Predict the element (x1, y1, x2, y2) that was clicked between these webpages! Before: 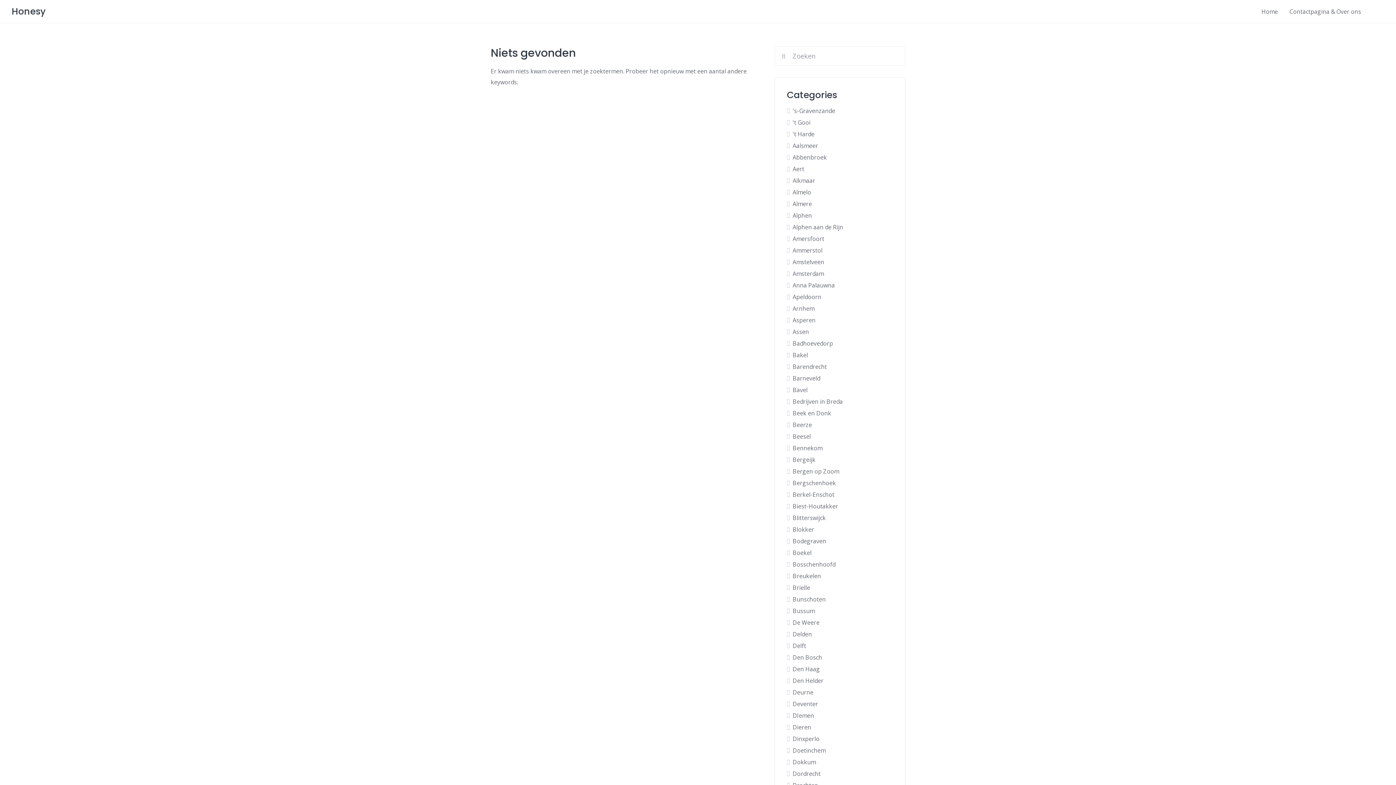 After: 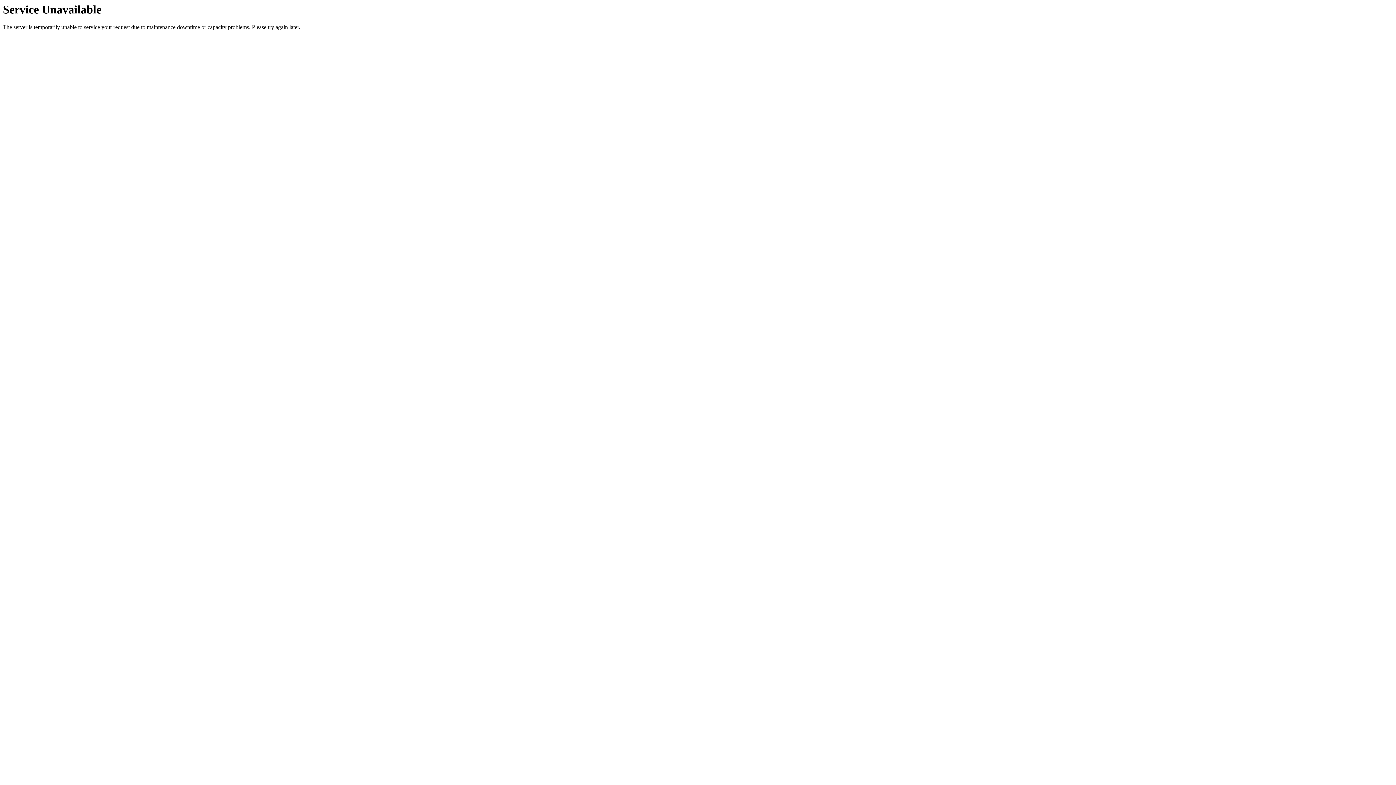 Action: label: Dokkum bbox: (792, 758, 816, 766)